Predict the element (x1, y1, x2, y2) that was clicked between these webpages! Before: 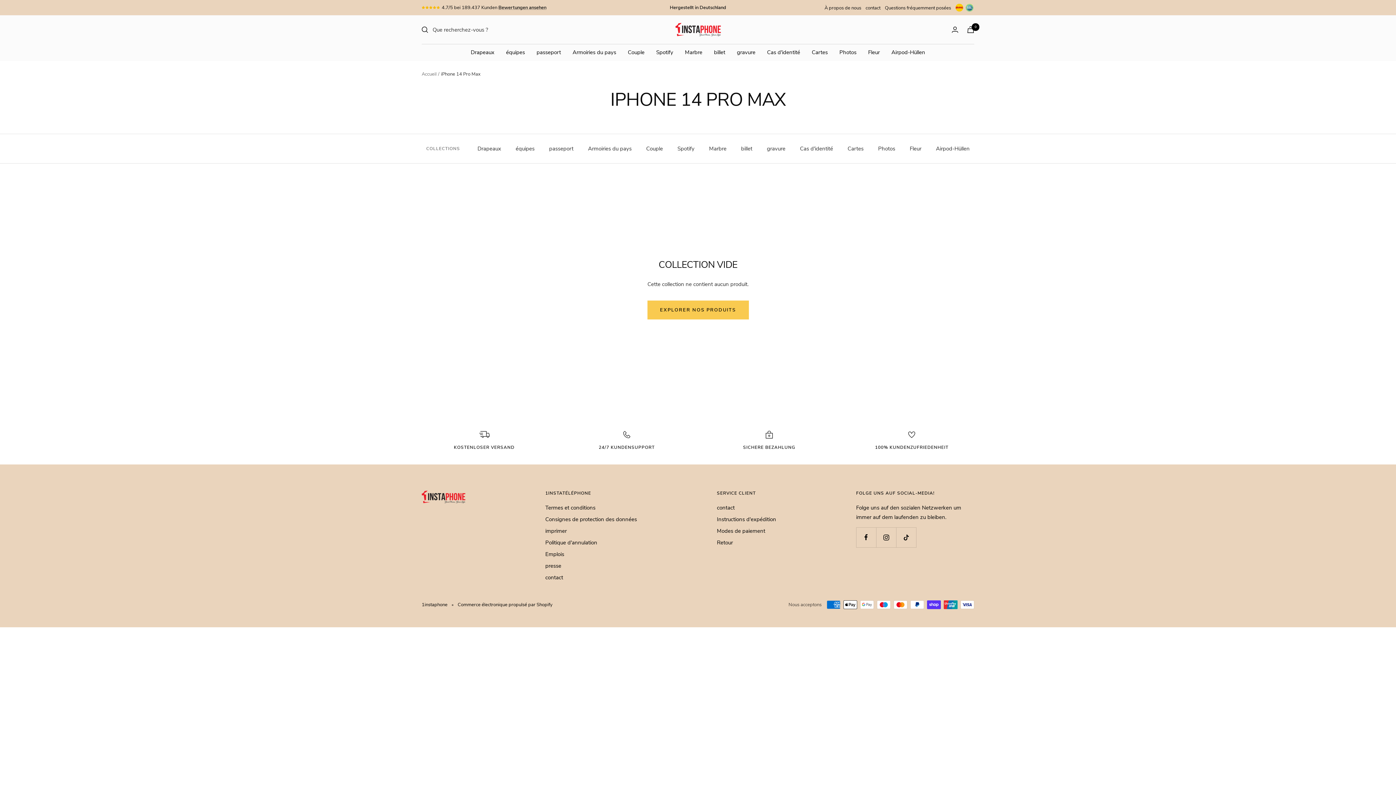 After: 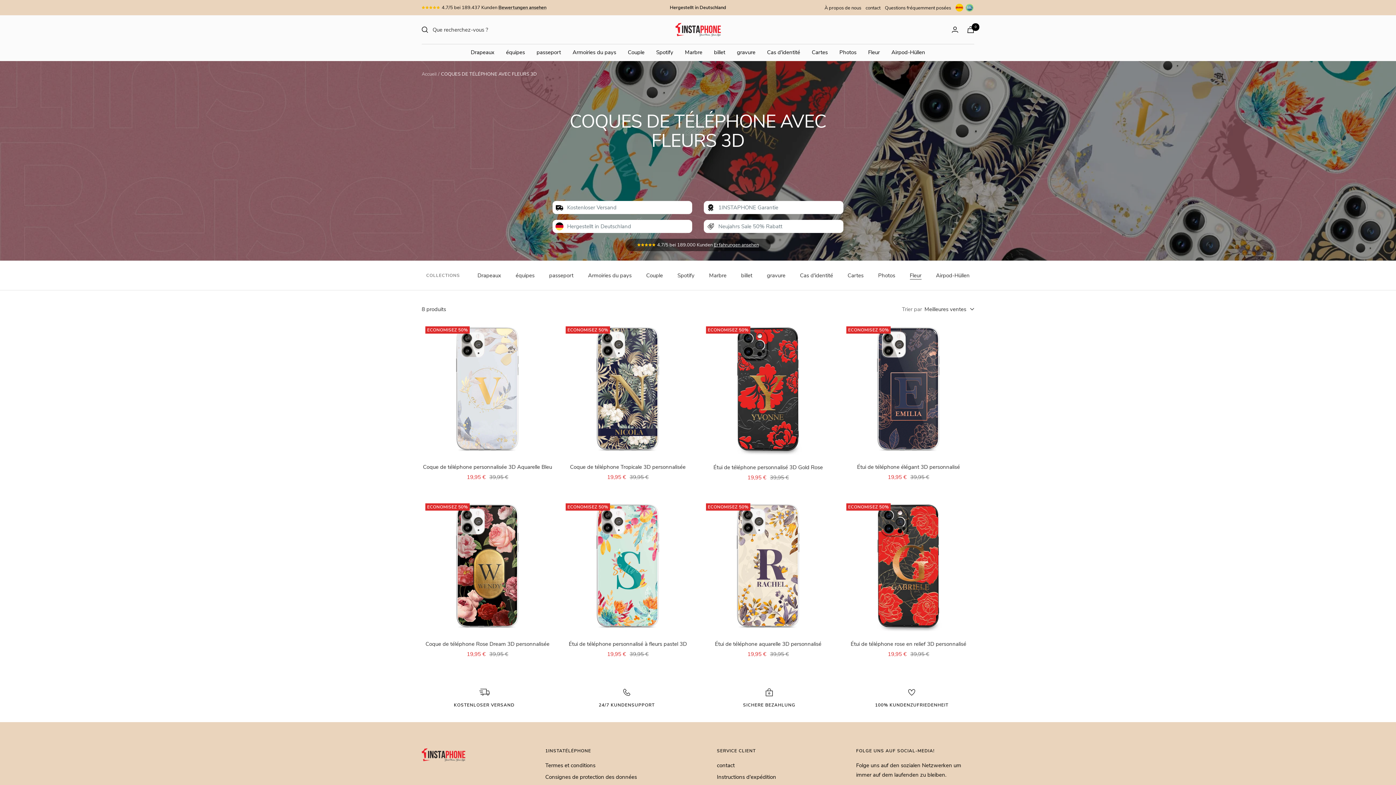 Action: bbox: (910, 144, 921, 153) label: Fleur